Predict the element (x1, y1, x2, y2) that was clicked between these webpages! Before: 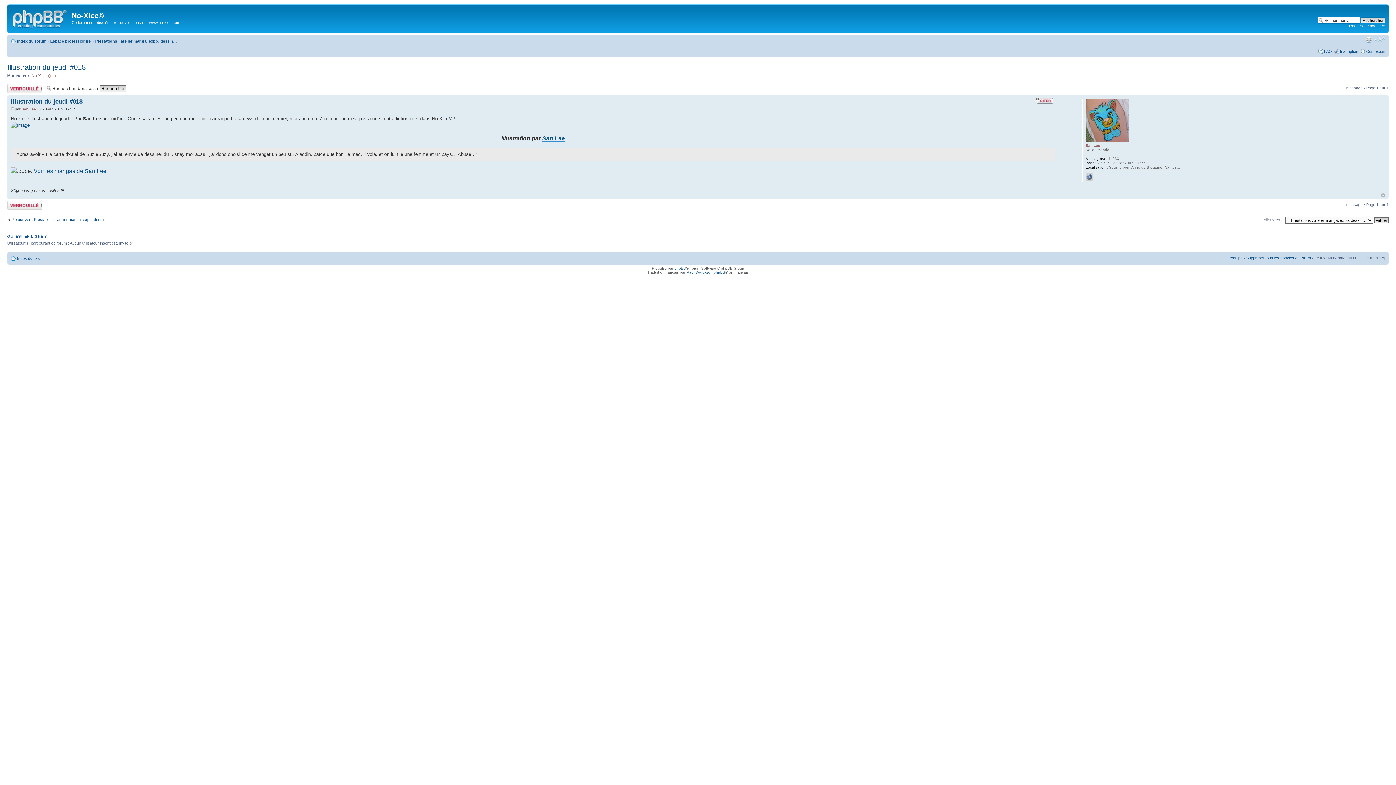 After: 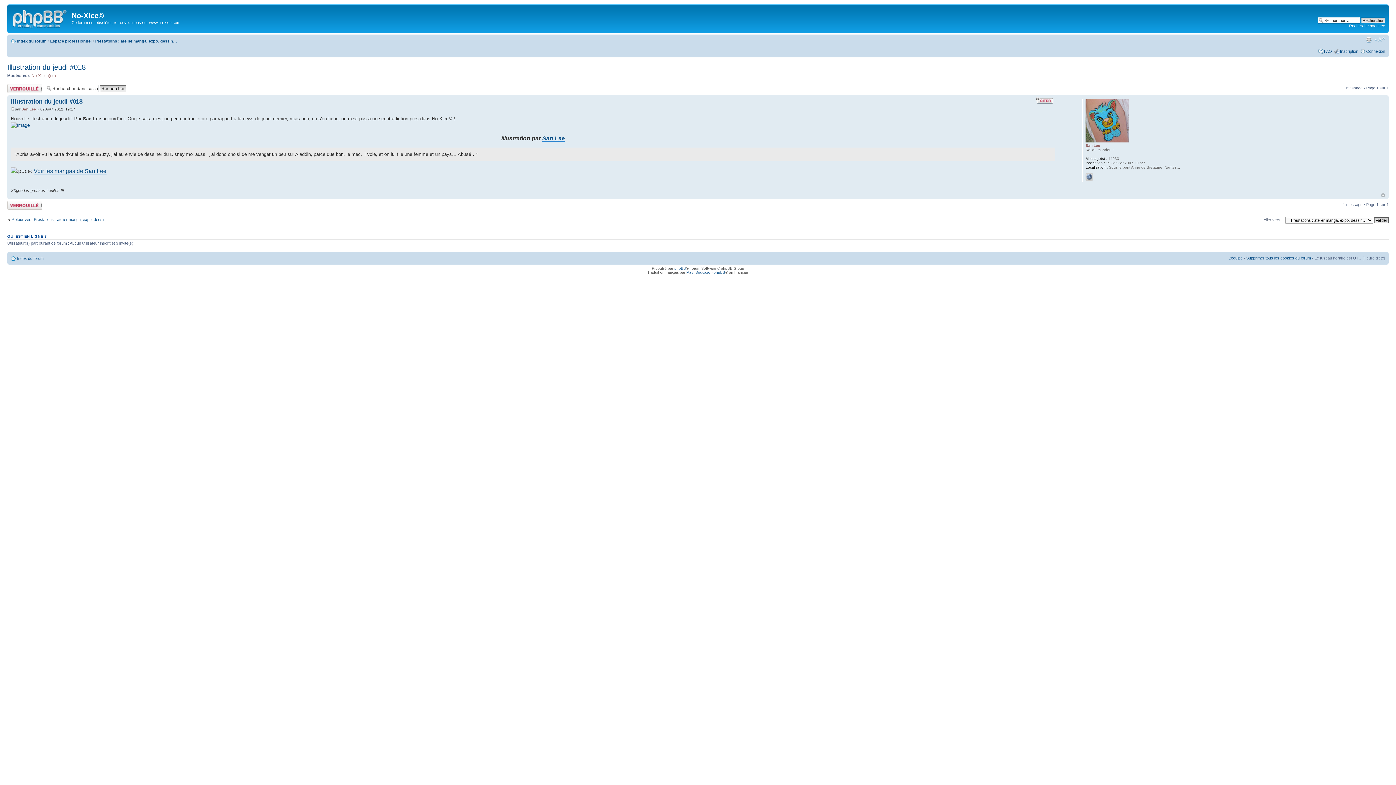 Action: label: Illustration du jeudi #018 bbox: (7, 63, 85, 71)